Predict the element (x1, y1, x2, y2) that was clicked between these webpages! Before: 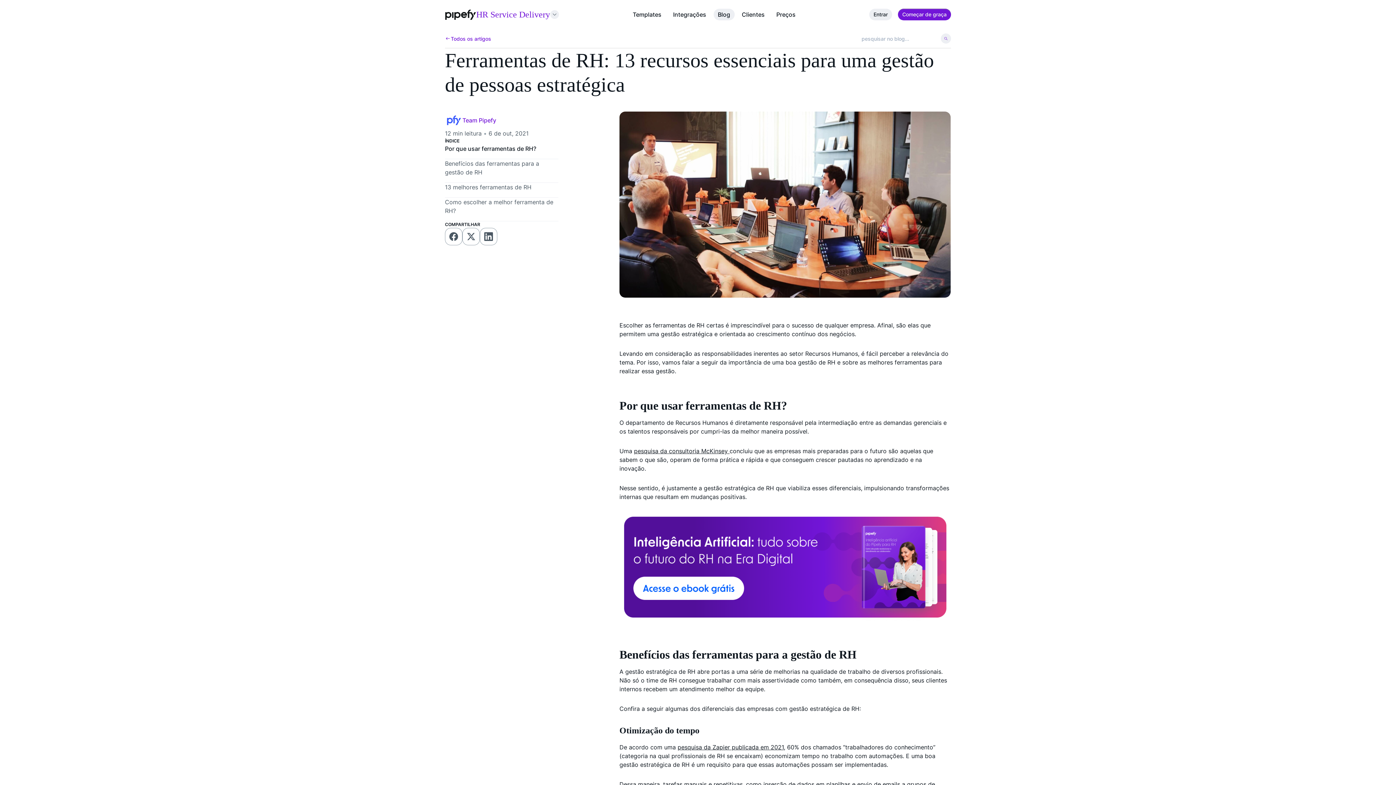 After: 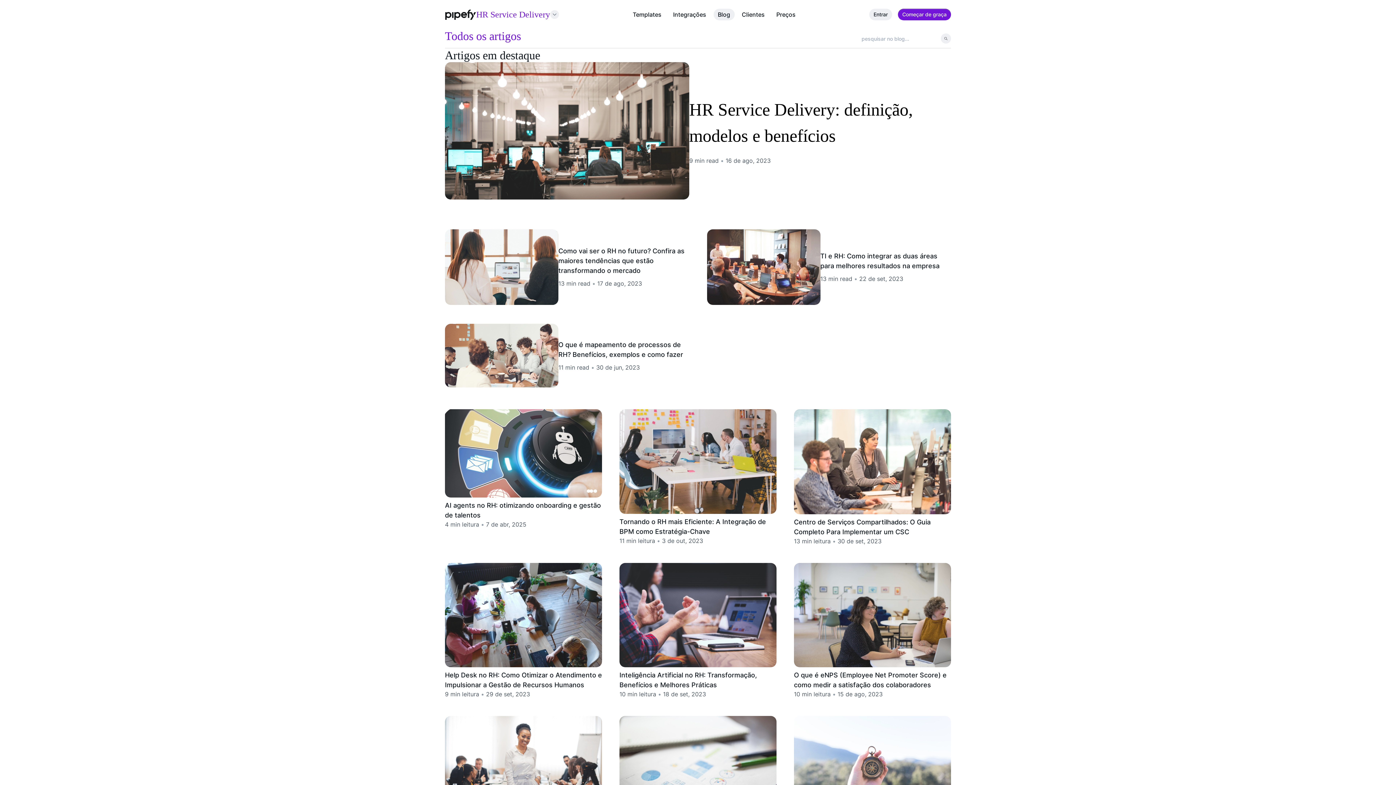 Action: label: Todos os artigos bbox: (450, 34, 491, 42)